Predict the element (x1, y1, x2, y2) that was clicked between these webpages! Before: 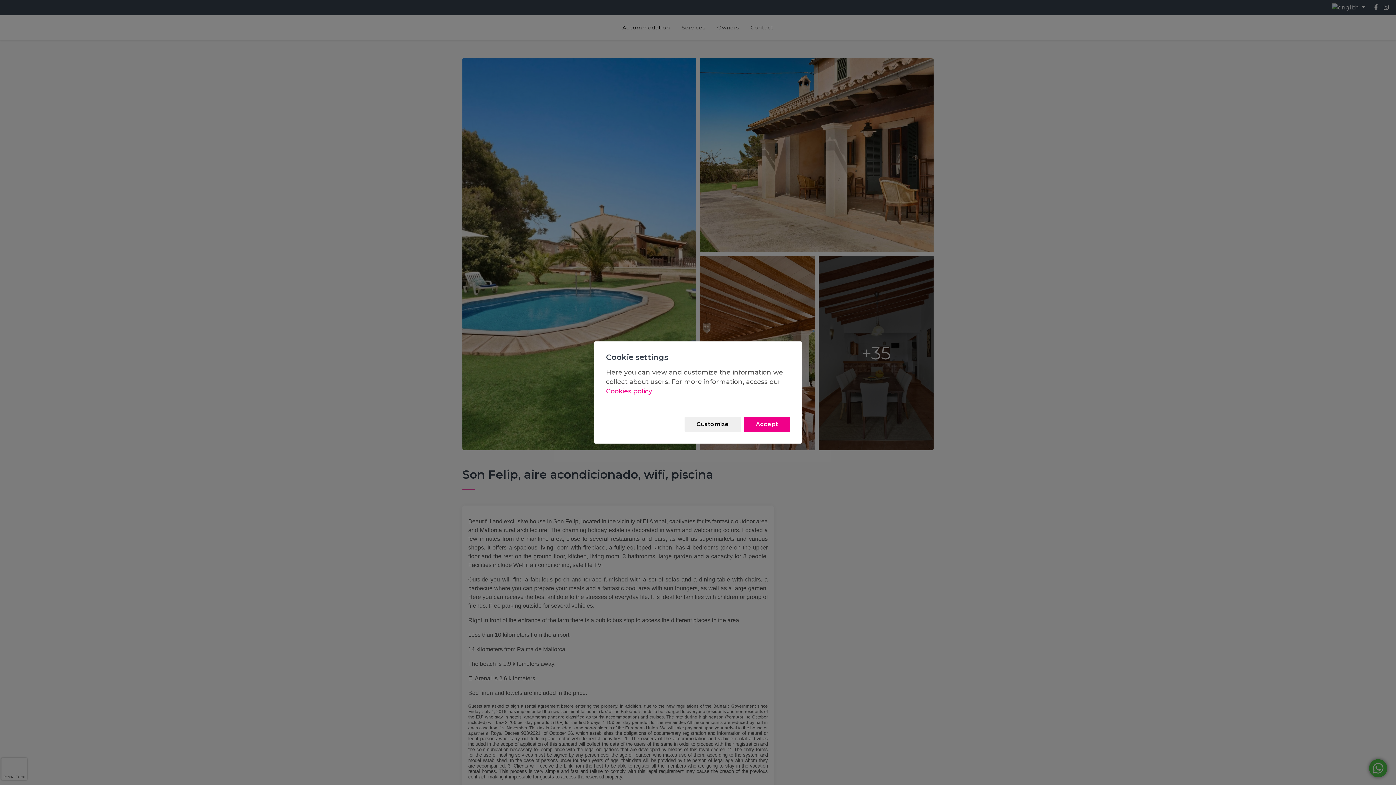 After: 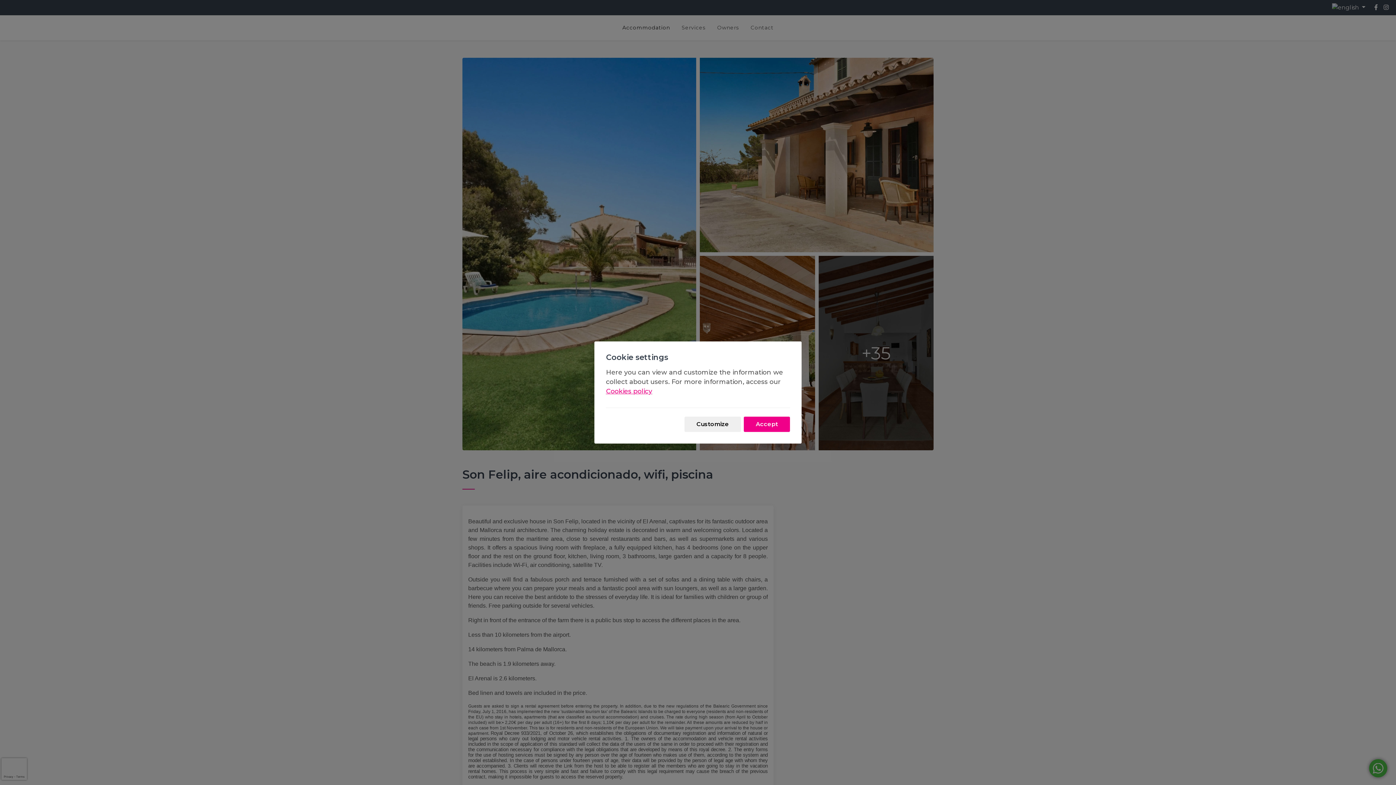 Action: bbox: (606, 387, 652, 395) label: Cookies policy